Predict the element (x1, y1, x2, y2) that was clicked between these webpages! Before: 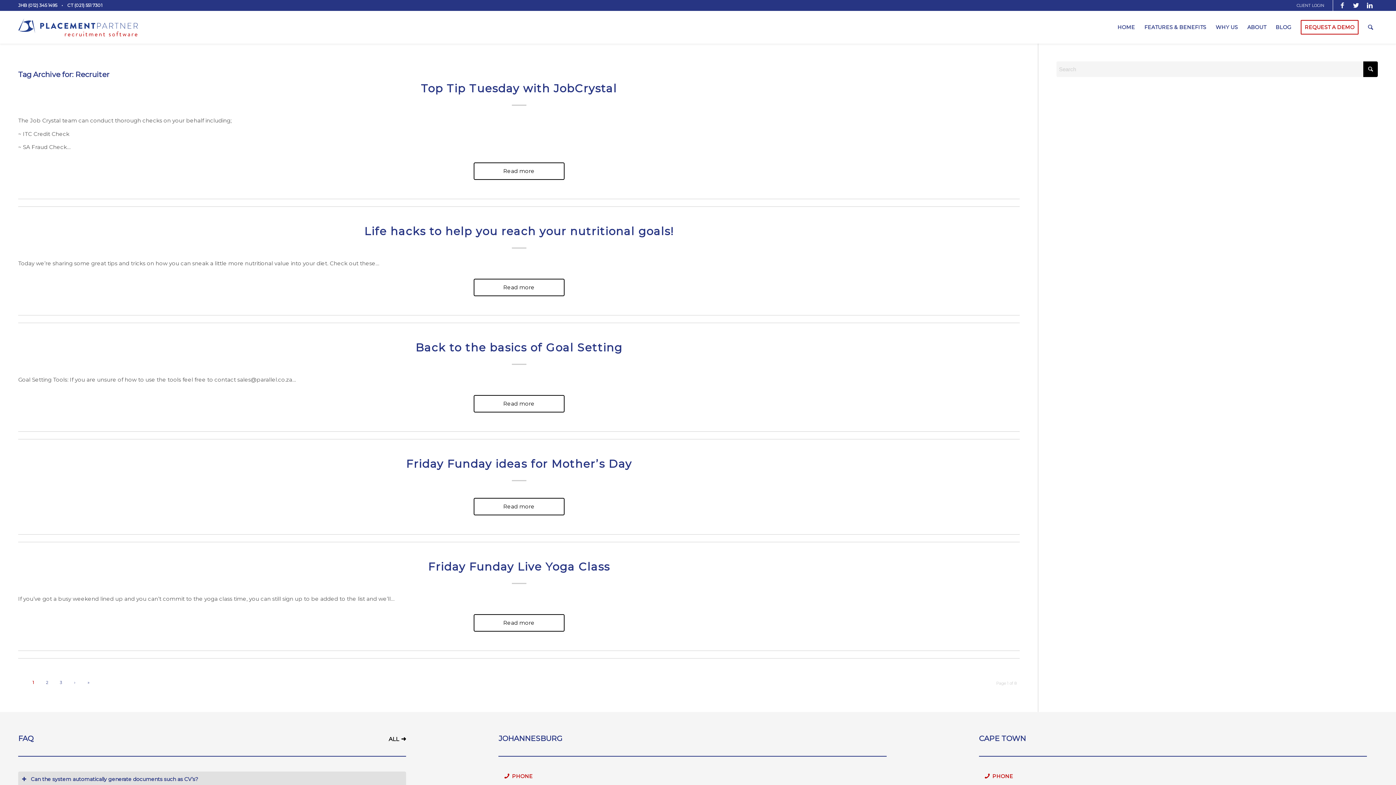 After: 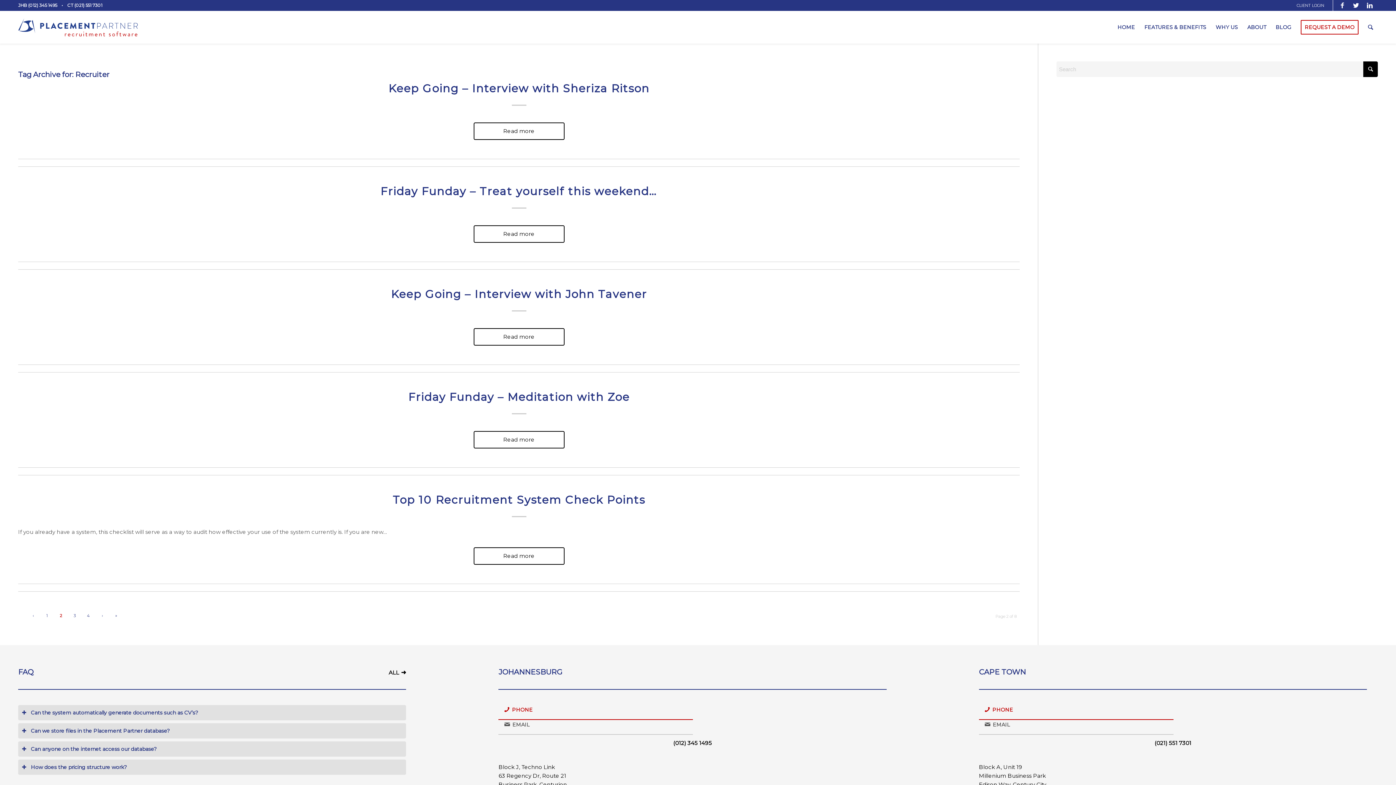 Action: label: › bbox: (68, 676, 81, 689)